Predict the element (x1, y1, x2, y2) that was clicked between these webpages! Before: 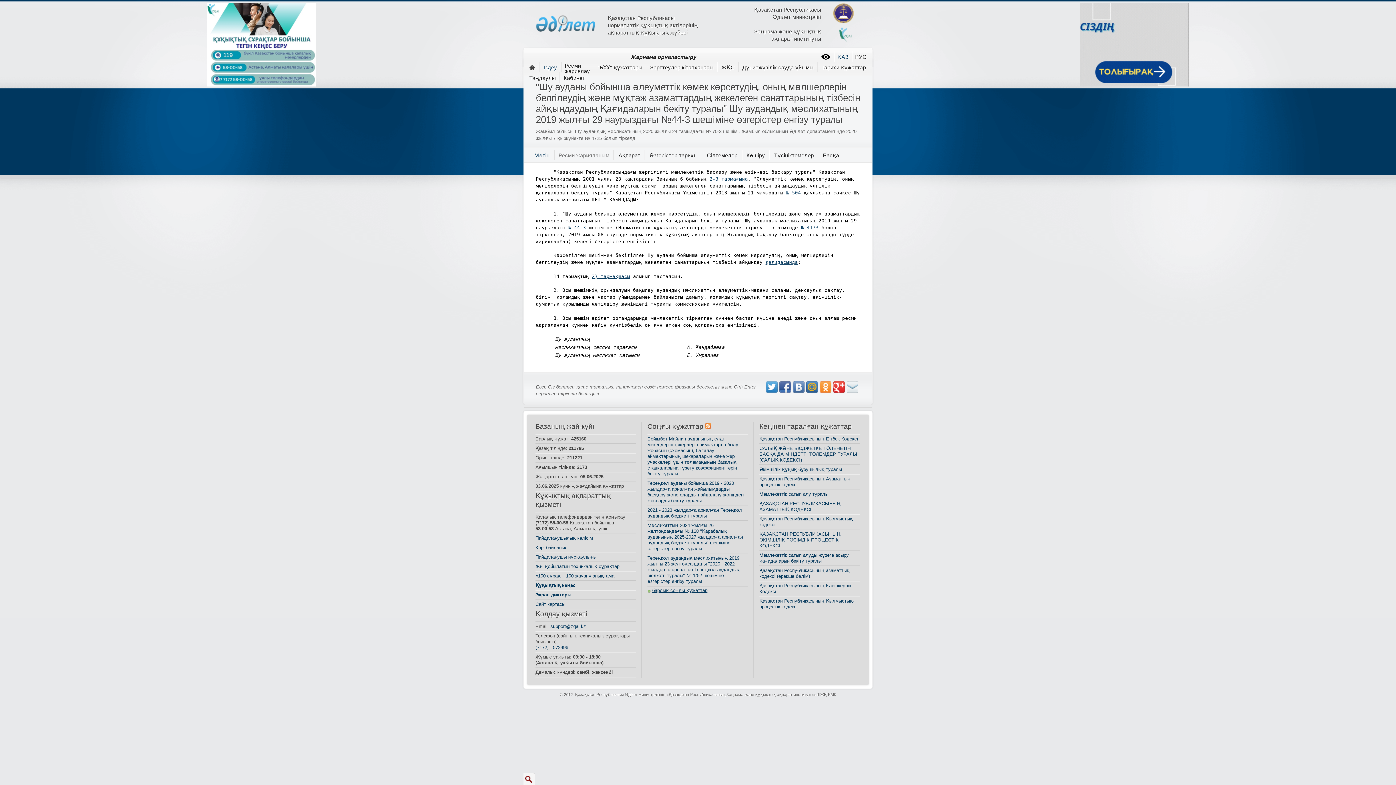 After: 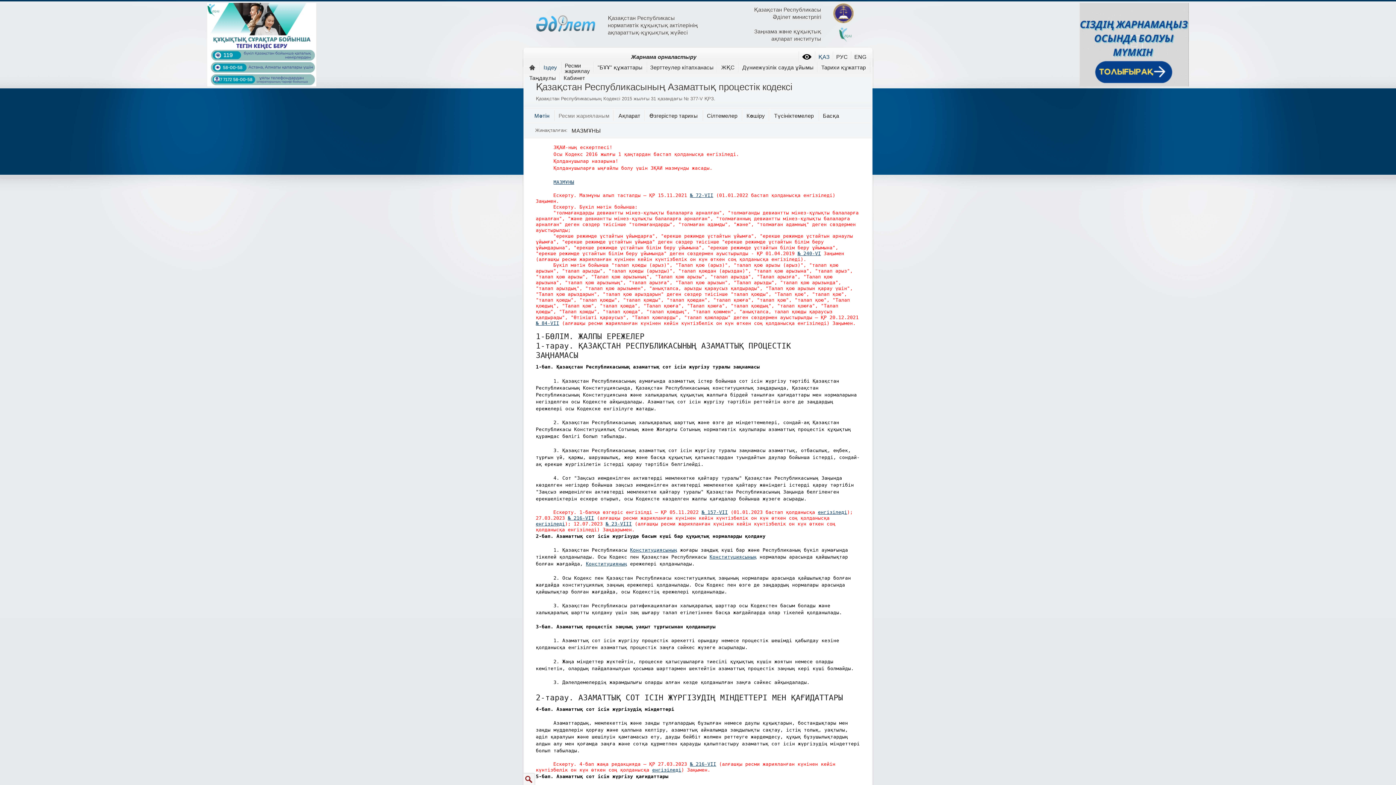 Action: label: Қазақстан Республикасының Азаматтық процестік кодексі bbox: (759, 476, 860, 487)